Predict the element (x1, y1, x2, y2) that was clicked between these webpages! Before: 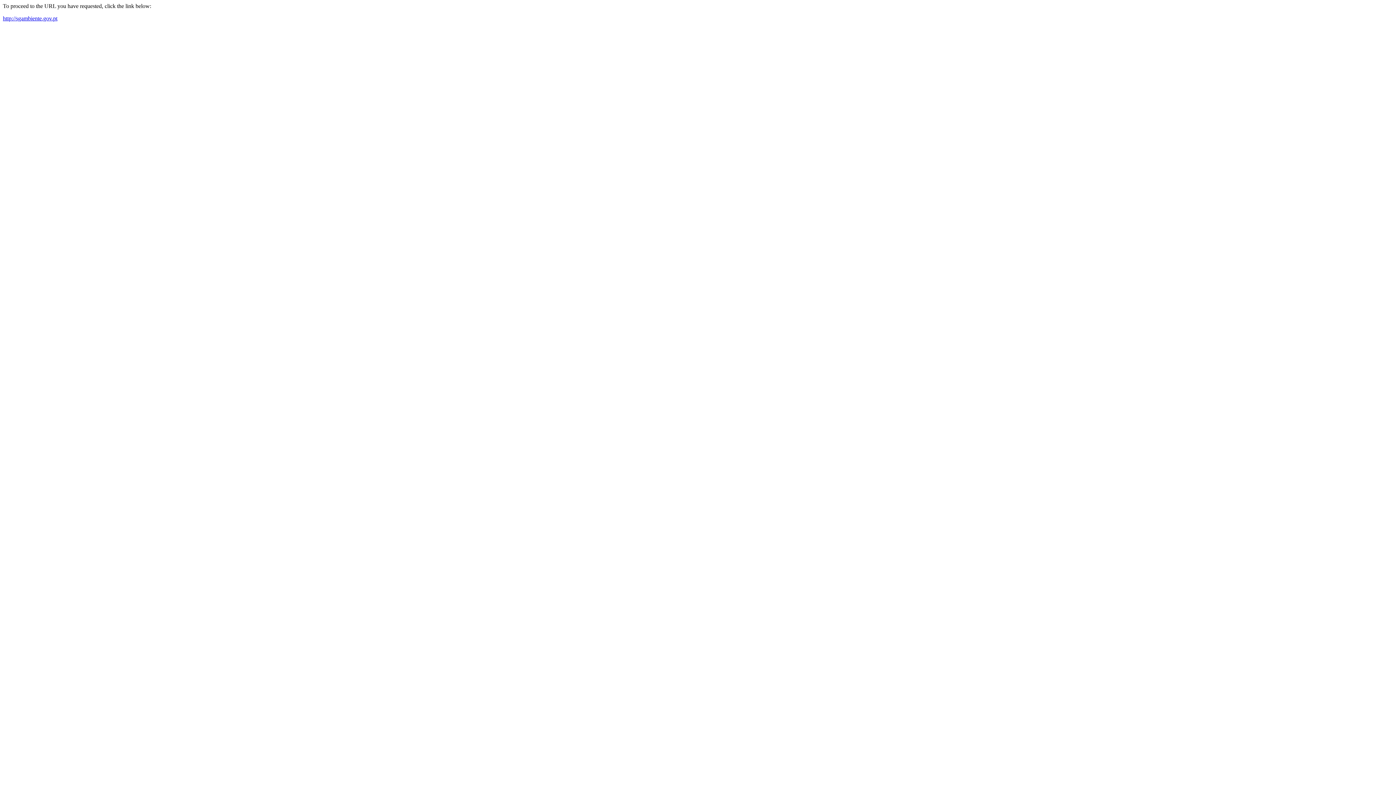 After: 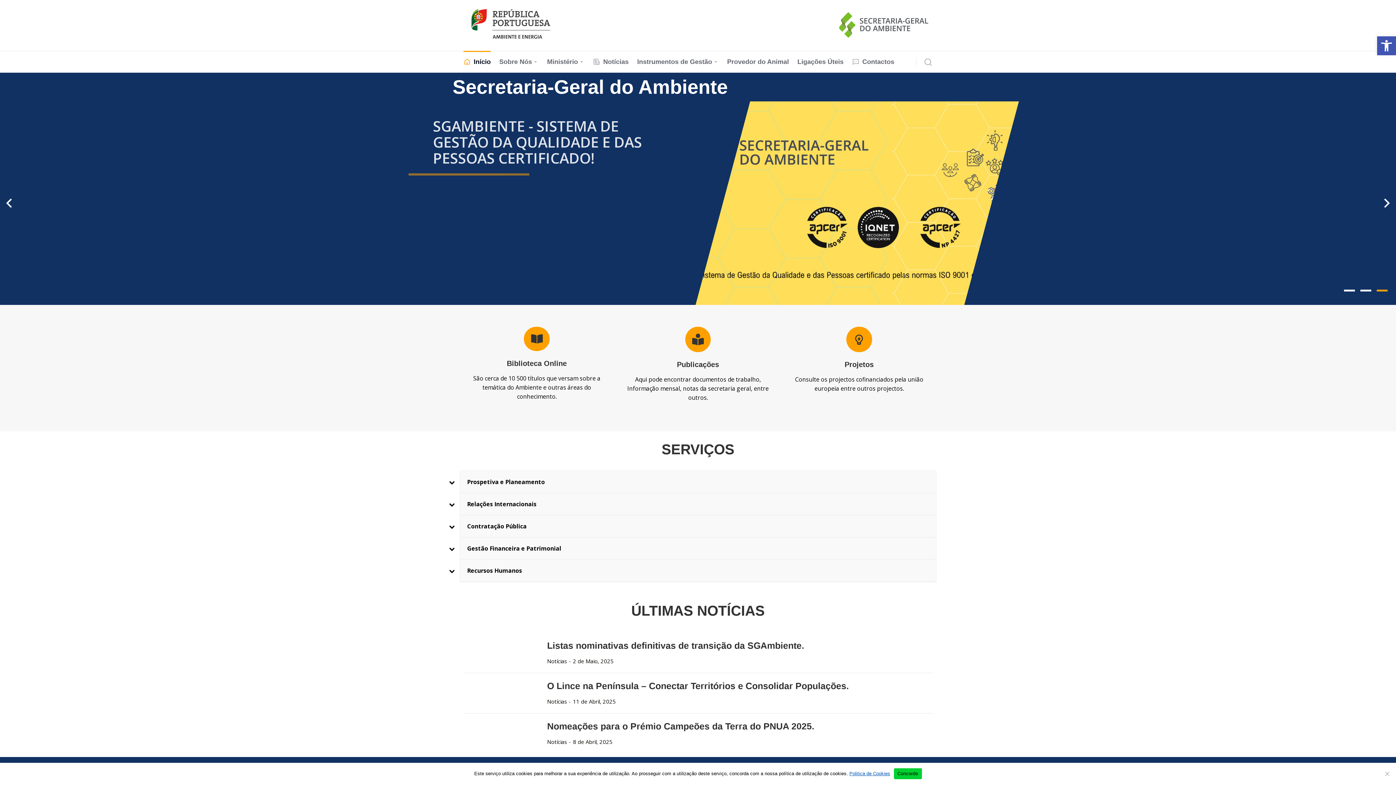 Action: bbox: (2, 15, 57, 21) label: http://sgambiente.gov.pt